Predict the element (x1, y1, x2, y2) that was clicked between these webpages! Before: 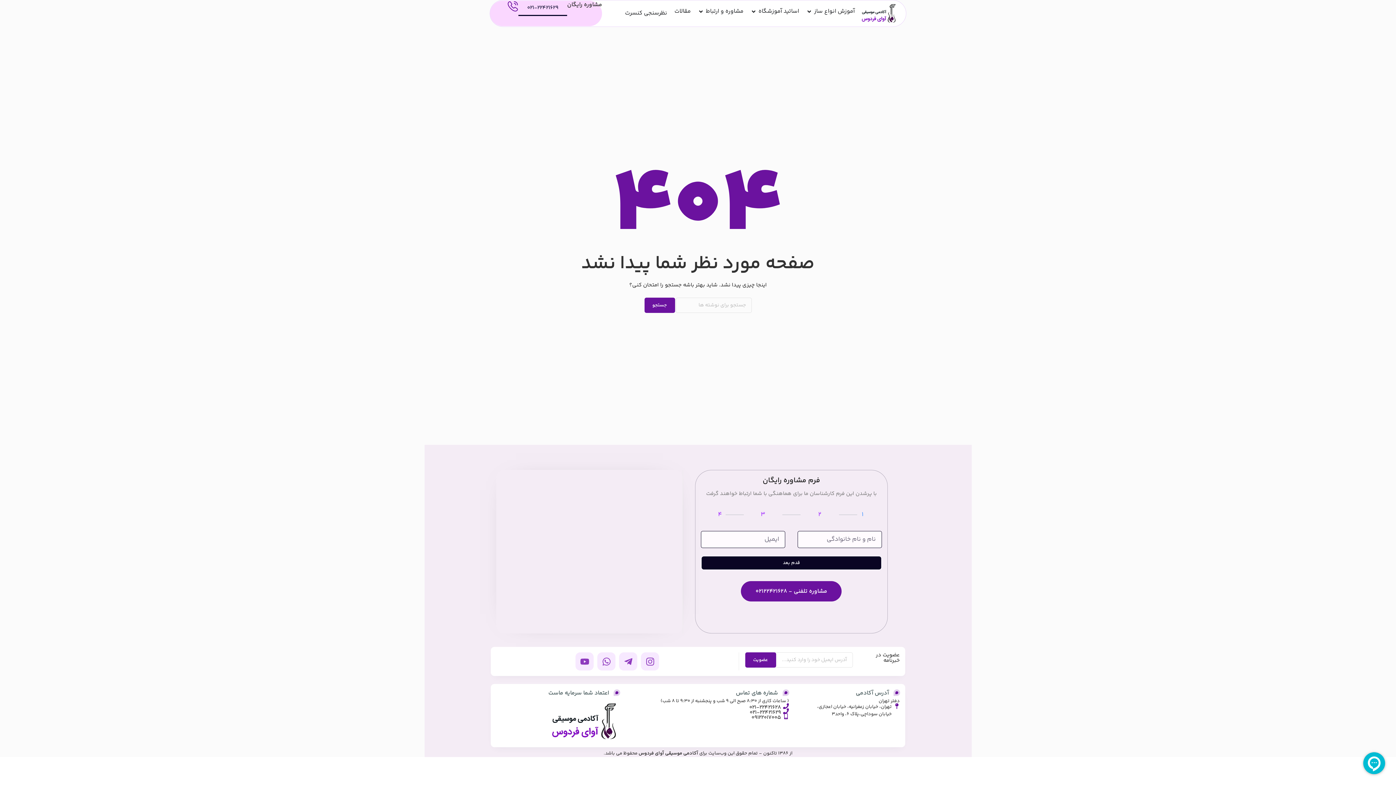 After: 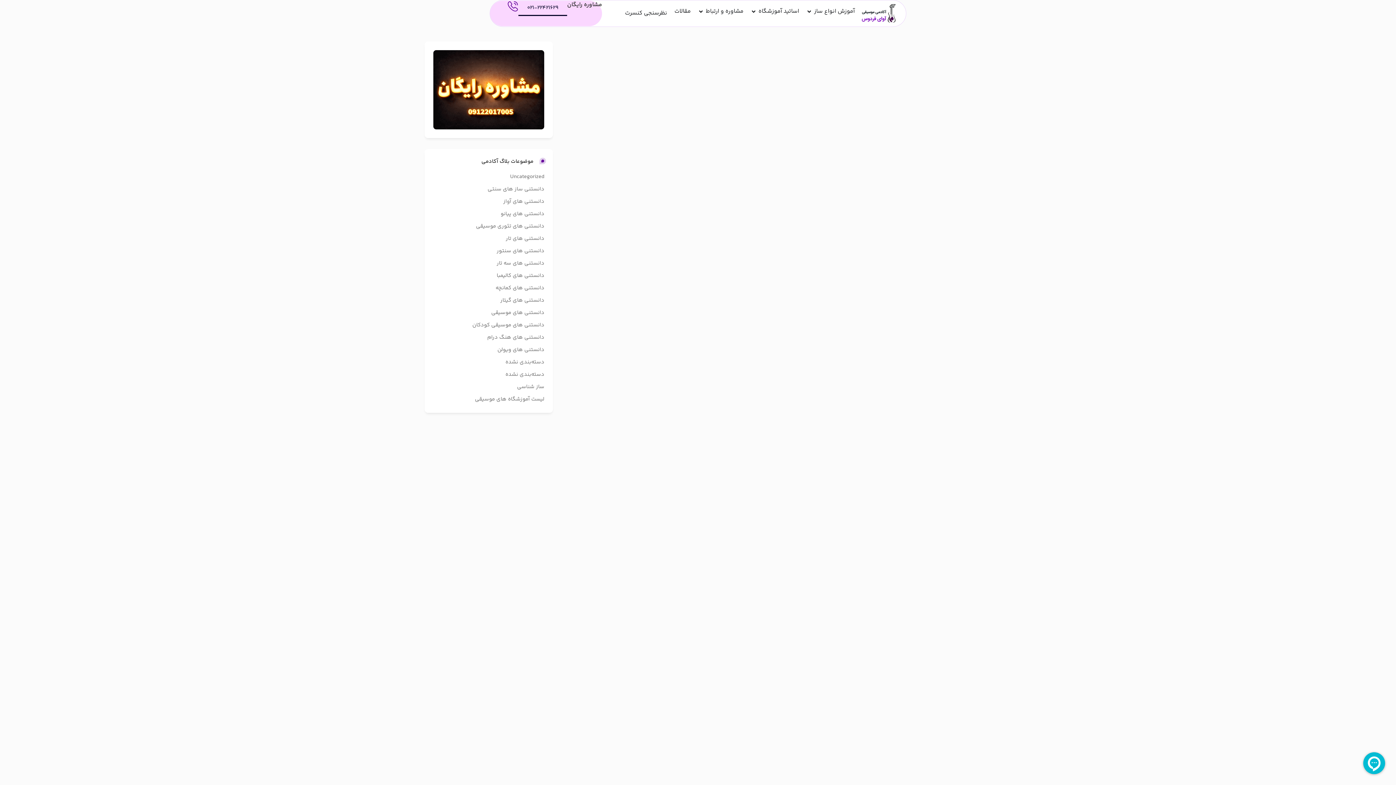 Action: label: جستجو bbox: (644, 297, 675, 313)